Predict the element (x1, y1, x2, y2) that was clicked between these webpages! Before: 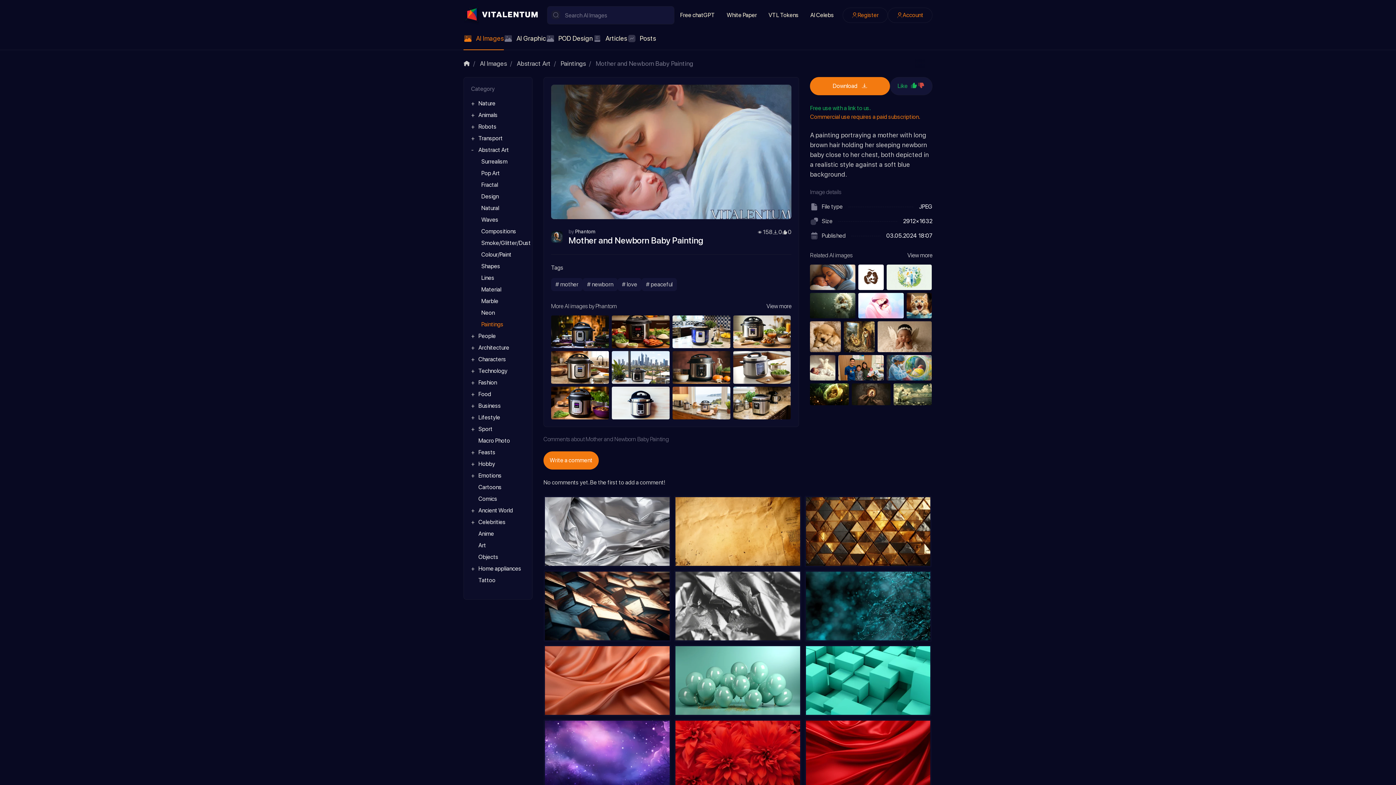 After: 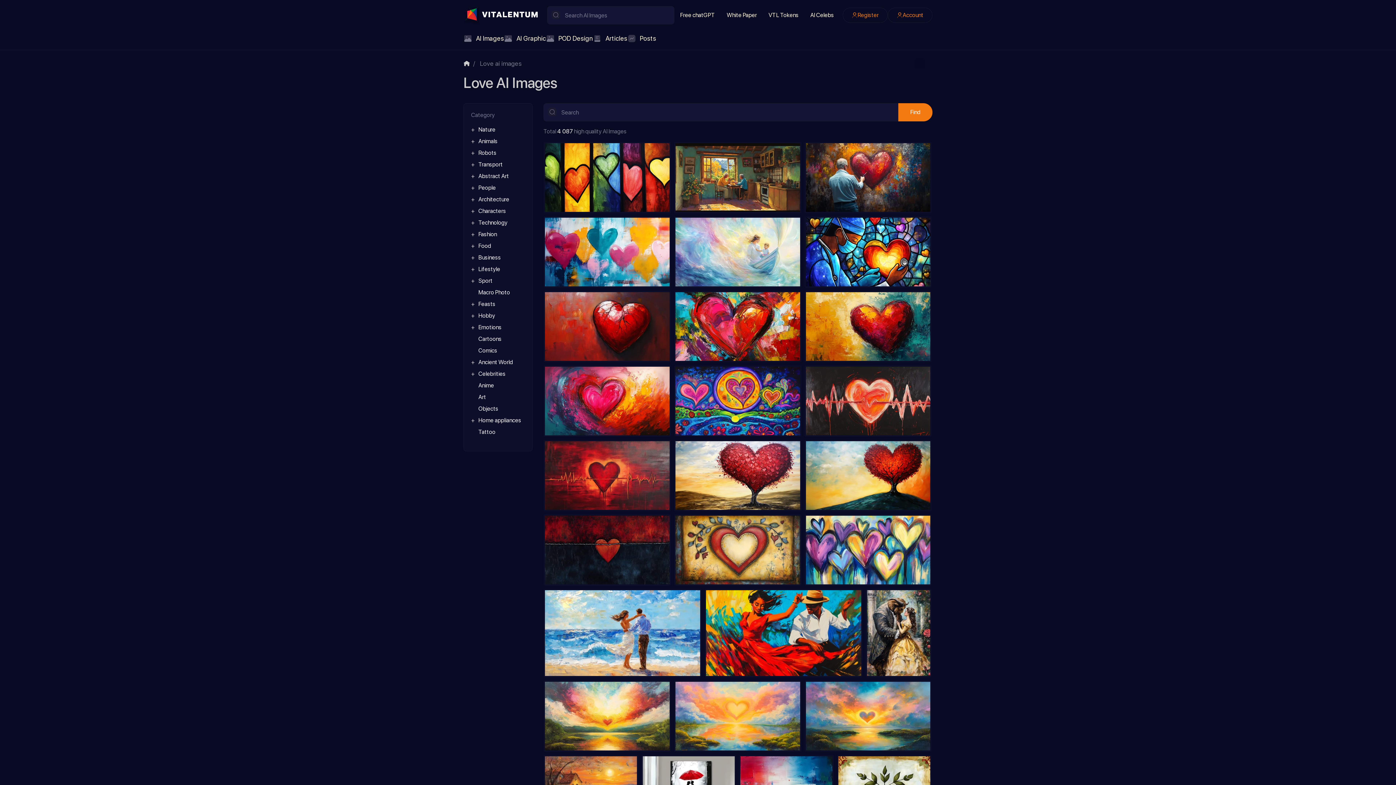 Action: bbox: (622, 281, 637, 287) label: # love